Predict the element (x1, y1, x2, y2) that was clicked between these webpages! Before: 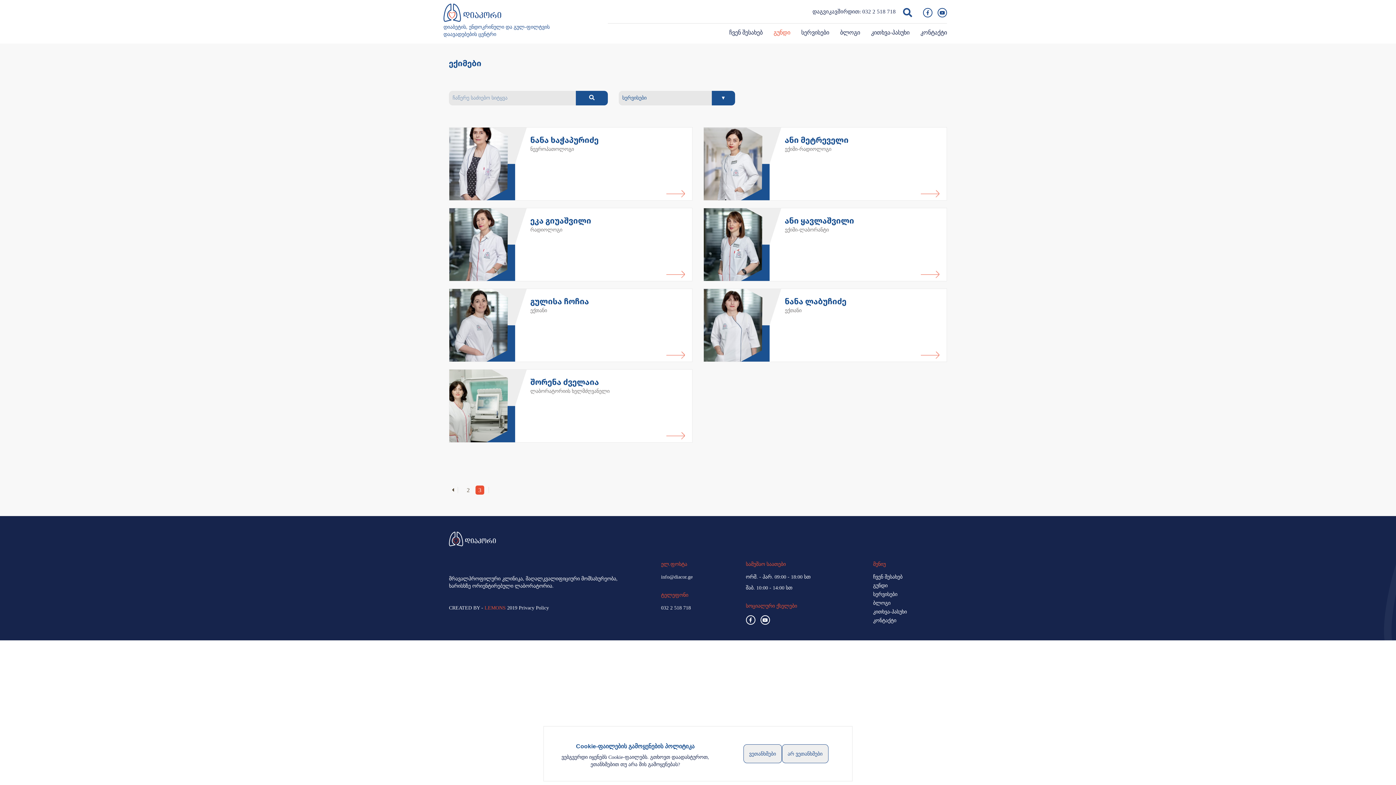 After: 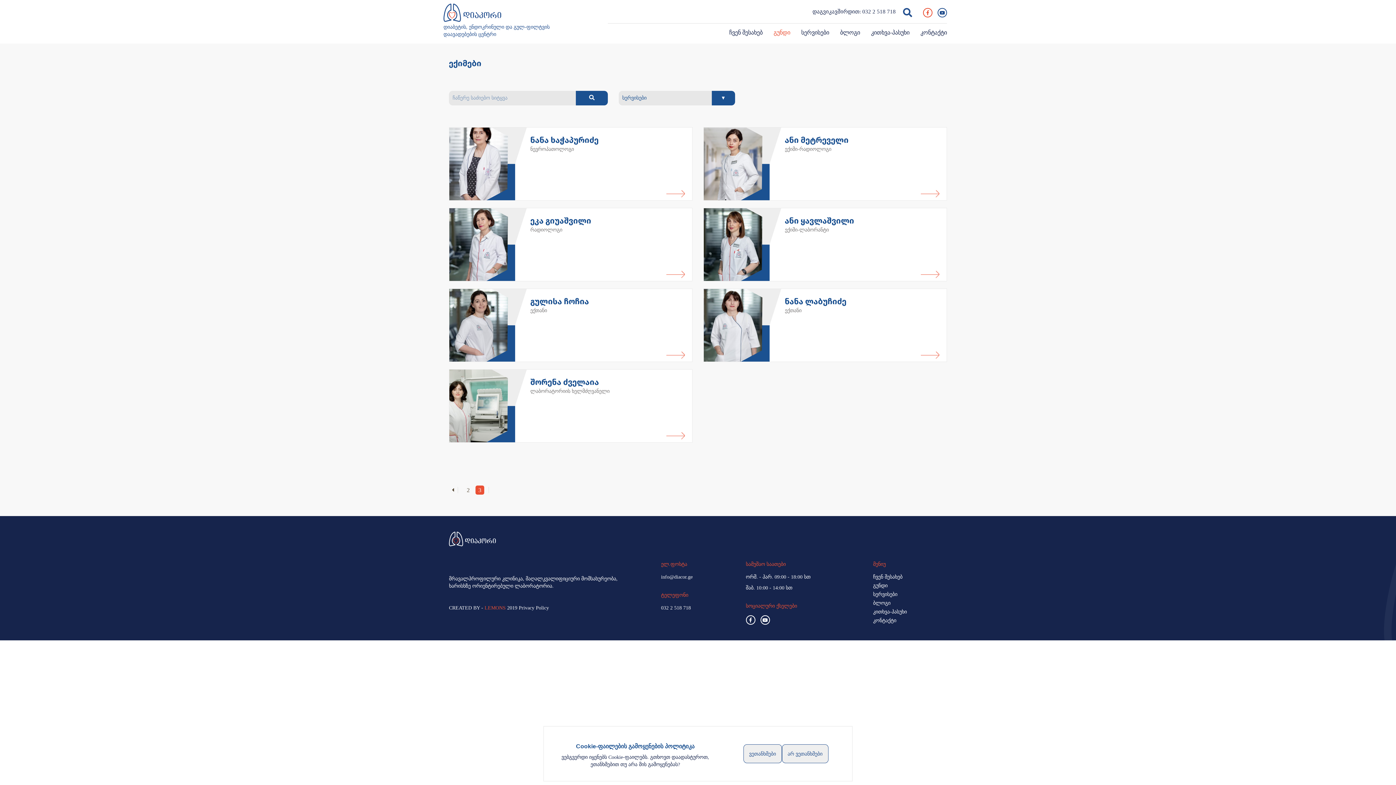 Action: bbox: (919, 9, 932, 15)